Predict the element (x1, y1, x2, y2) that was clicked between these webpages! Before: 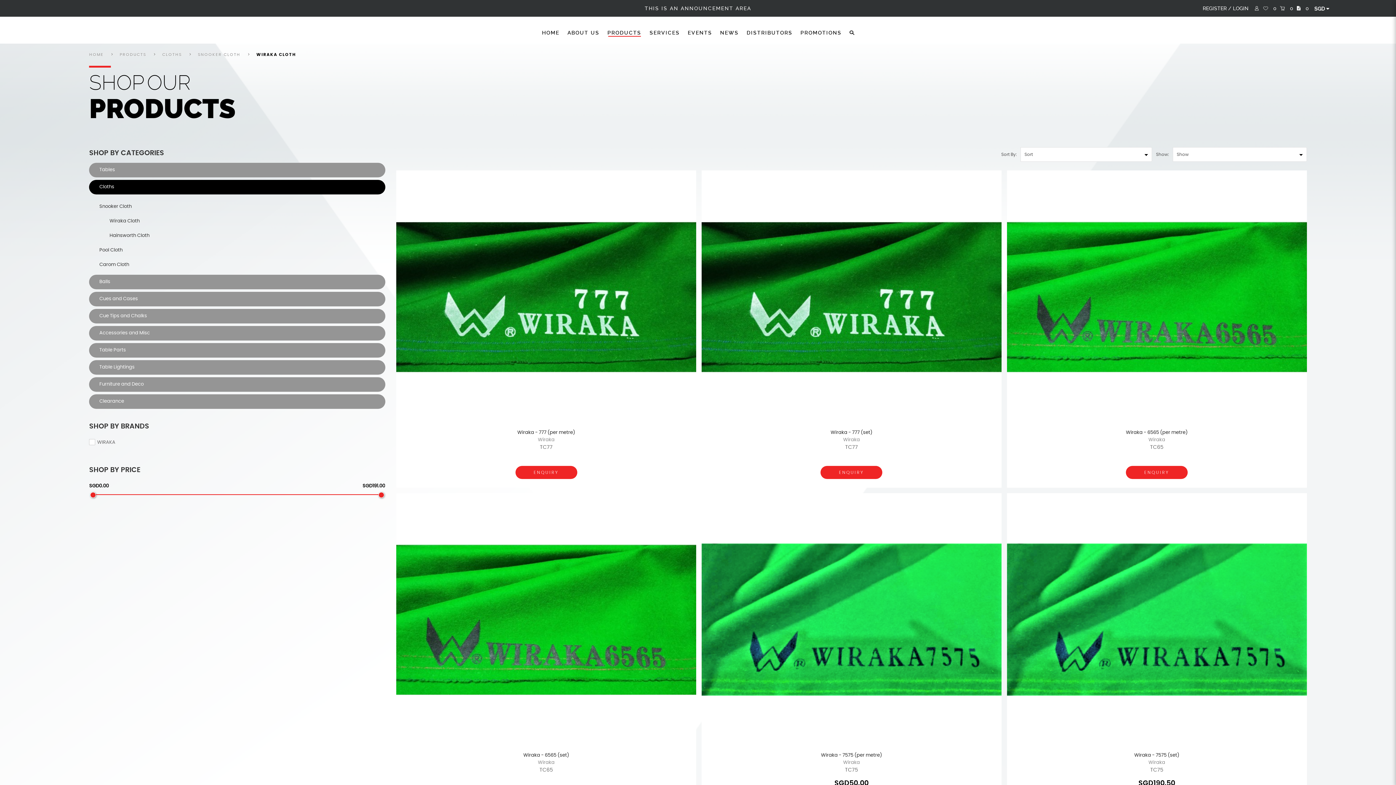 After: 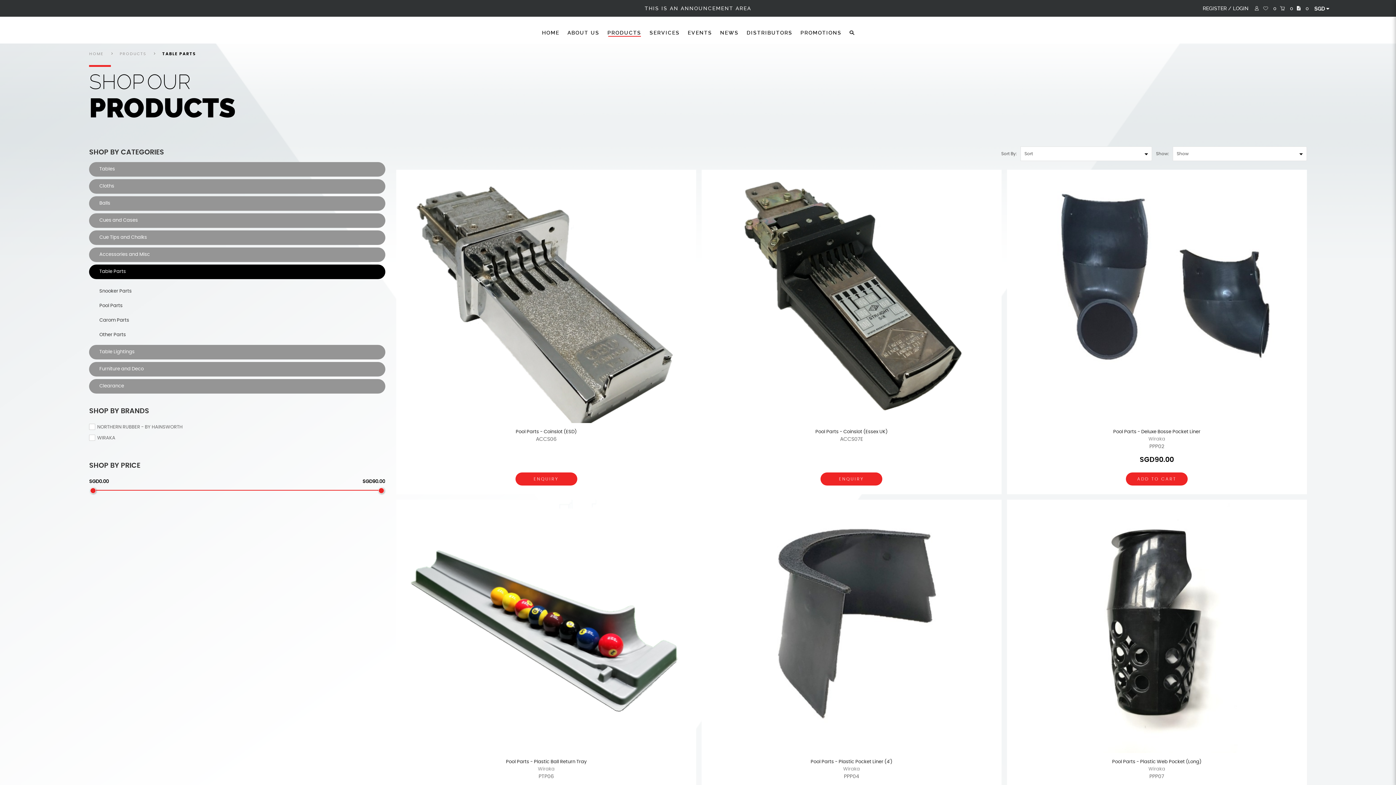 Action: label: Table Parts bbox: (99, 344, 362, 356)